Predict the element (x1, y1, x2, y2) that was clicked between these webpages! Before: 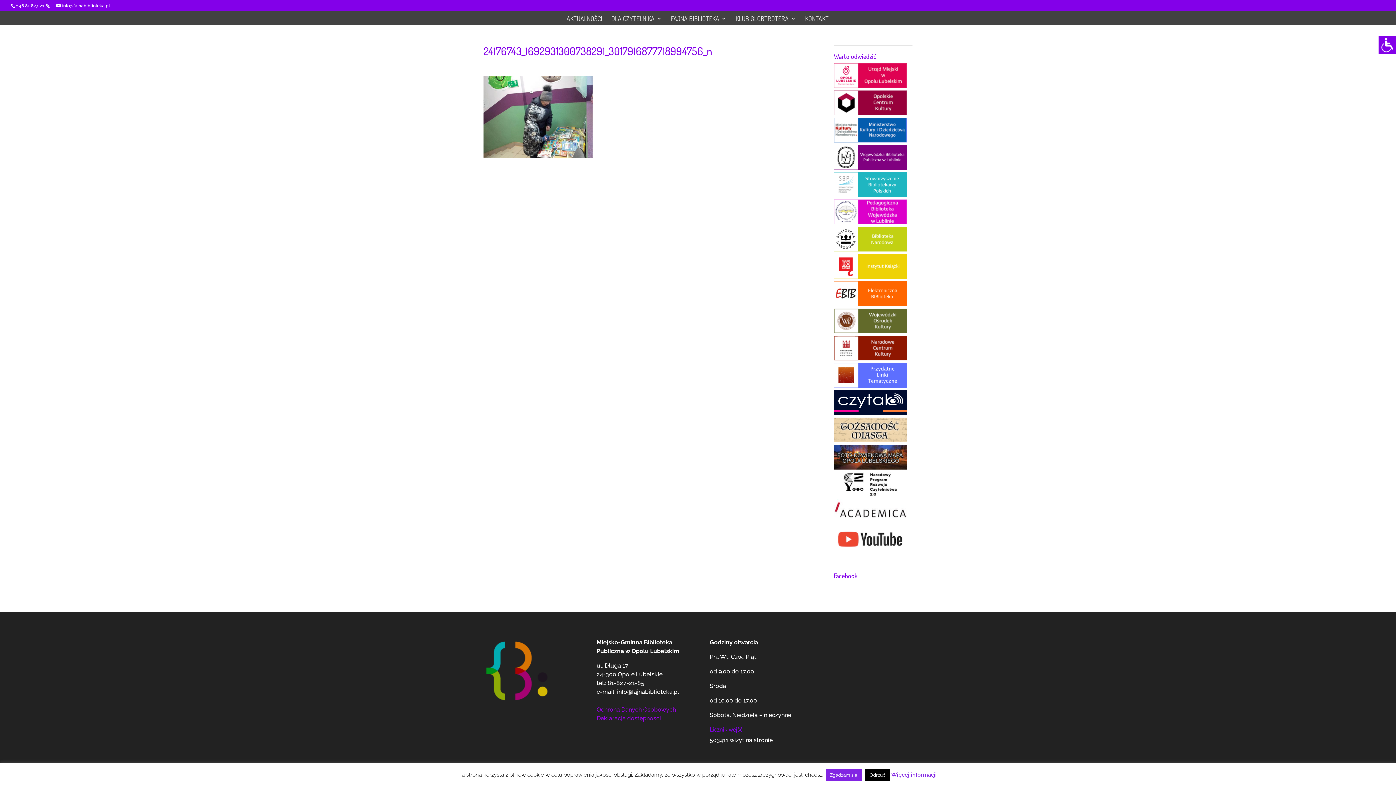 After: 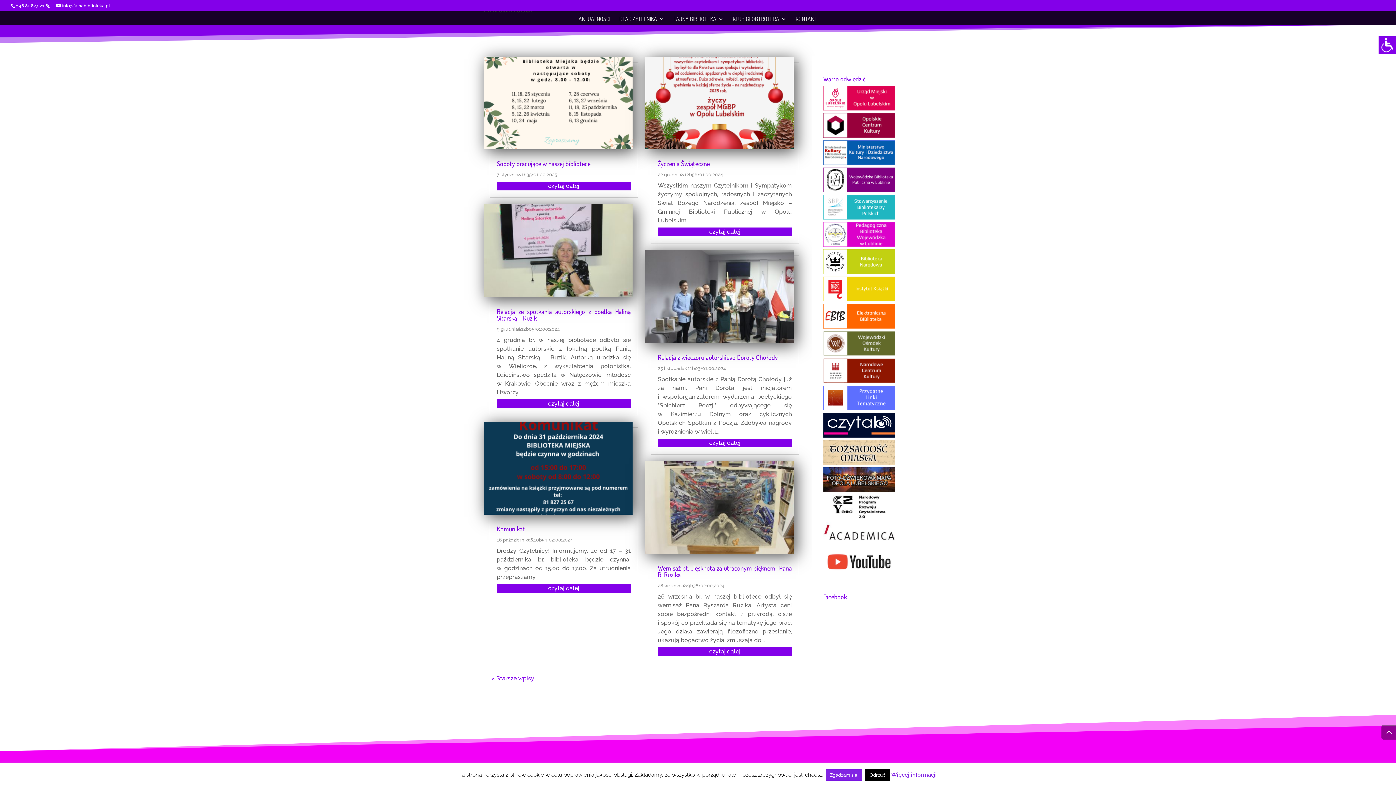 Action: bbox: (566, 15, 602, 24) label: AKTUALNOŚCI